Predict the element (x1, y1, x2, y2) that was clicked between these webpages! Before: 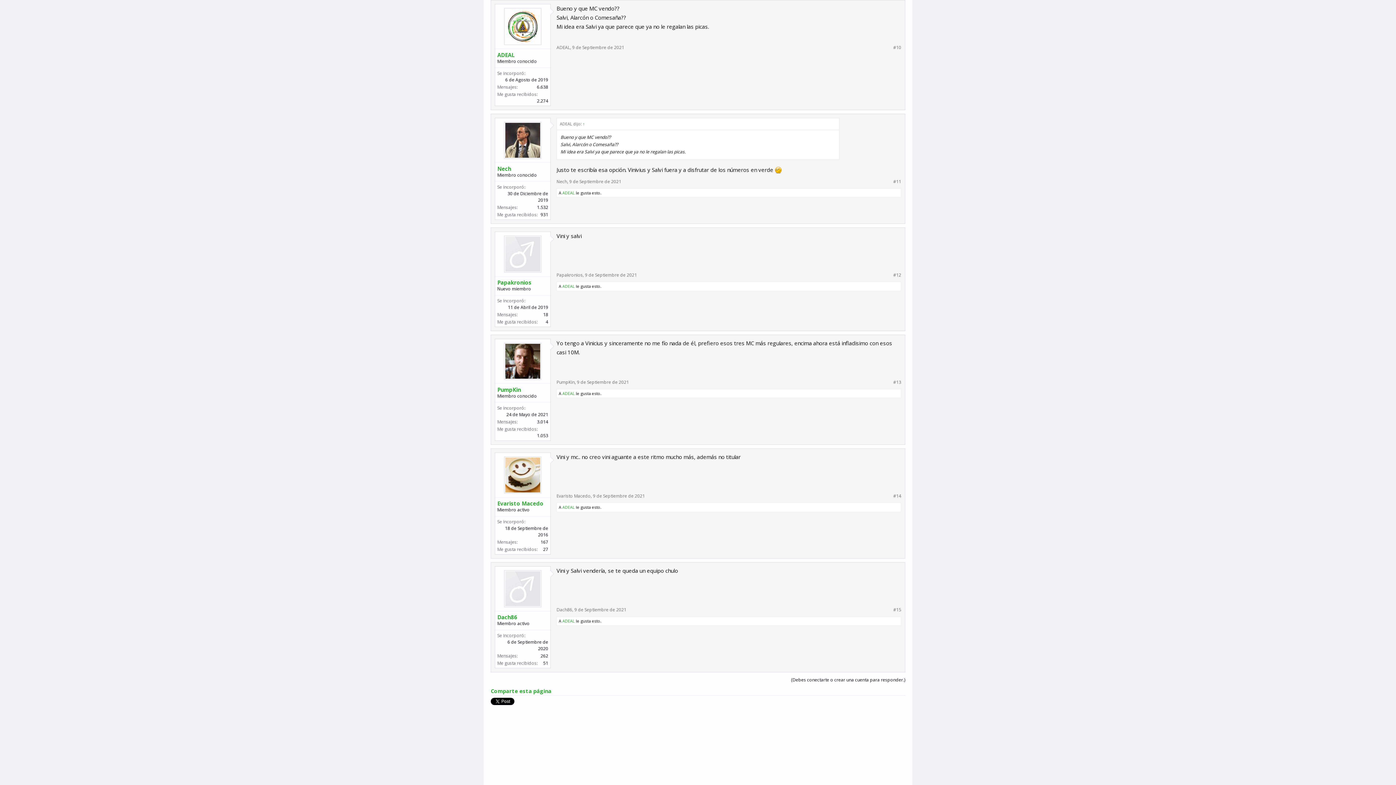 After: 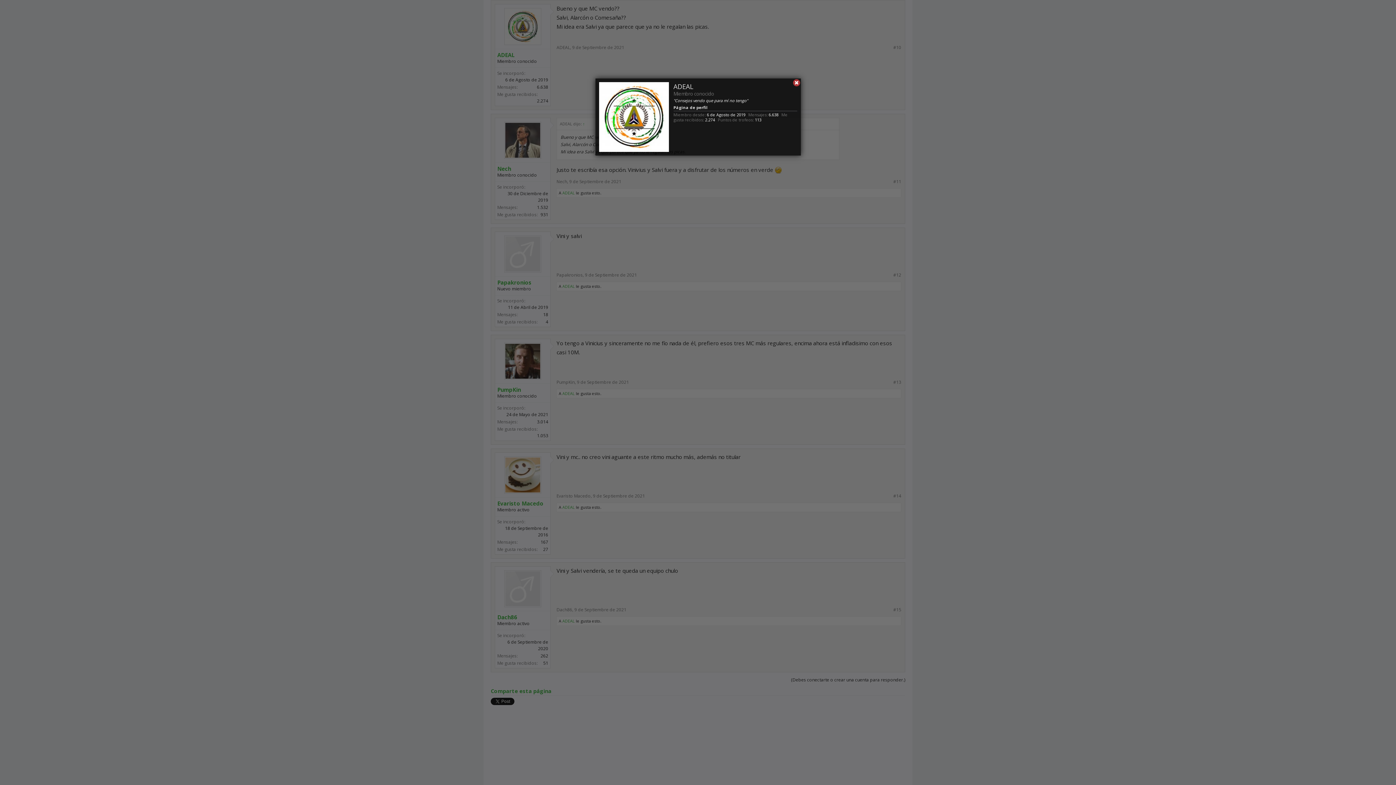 Action: label: ADEAL bbox: (562, 190, 574, 195)